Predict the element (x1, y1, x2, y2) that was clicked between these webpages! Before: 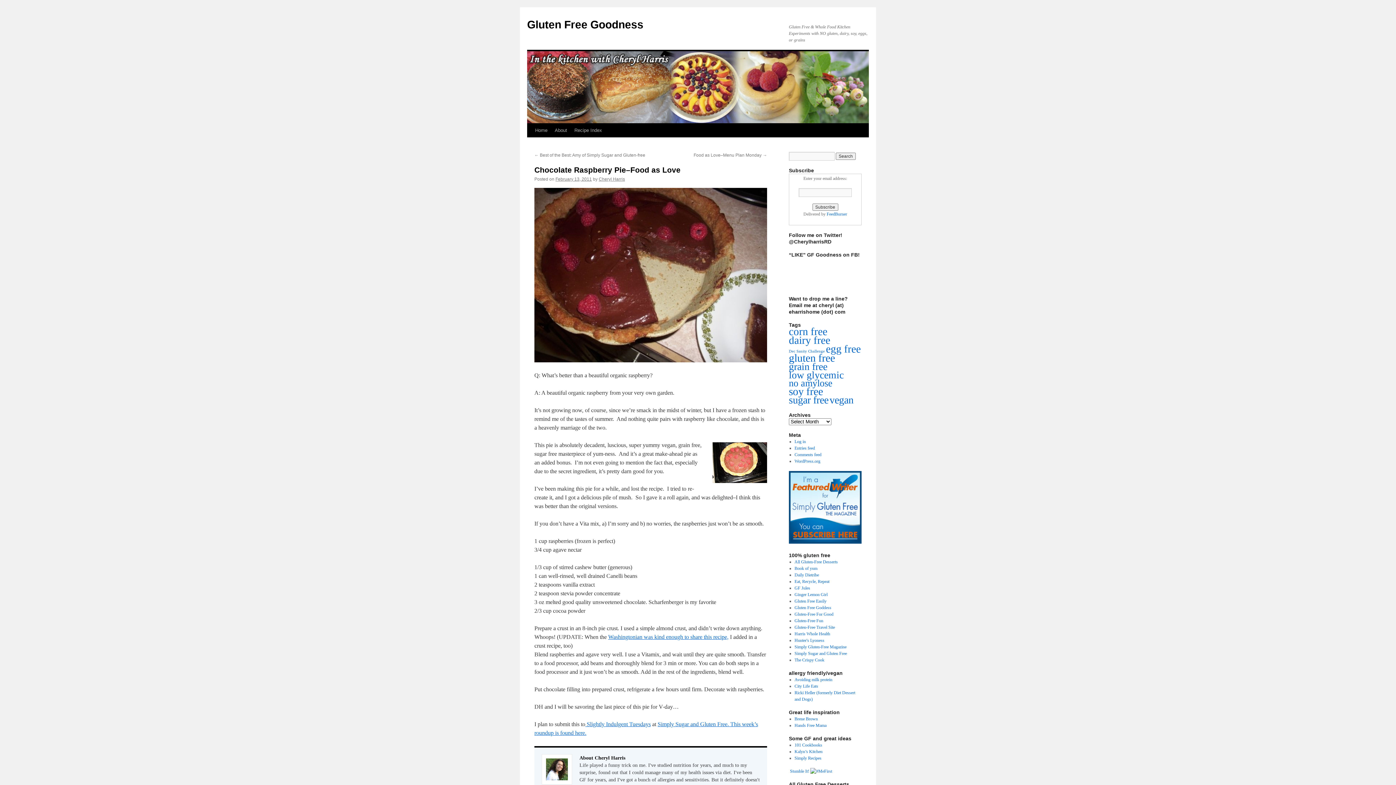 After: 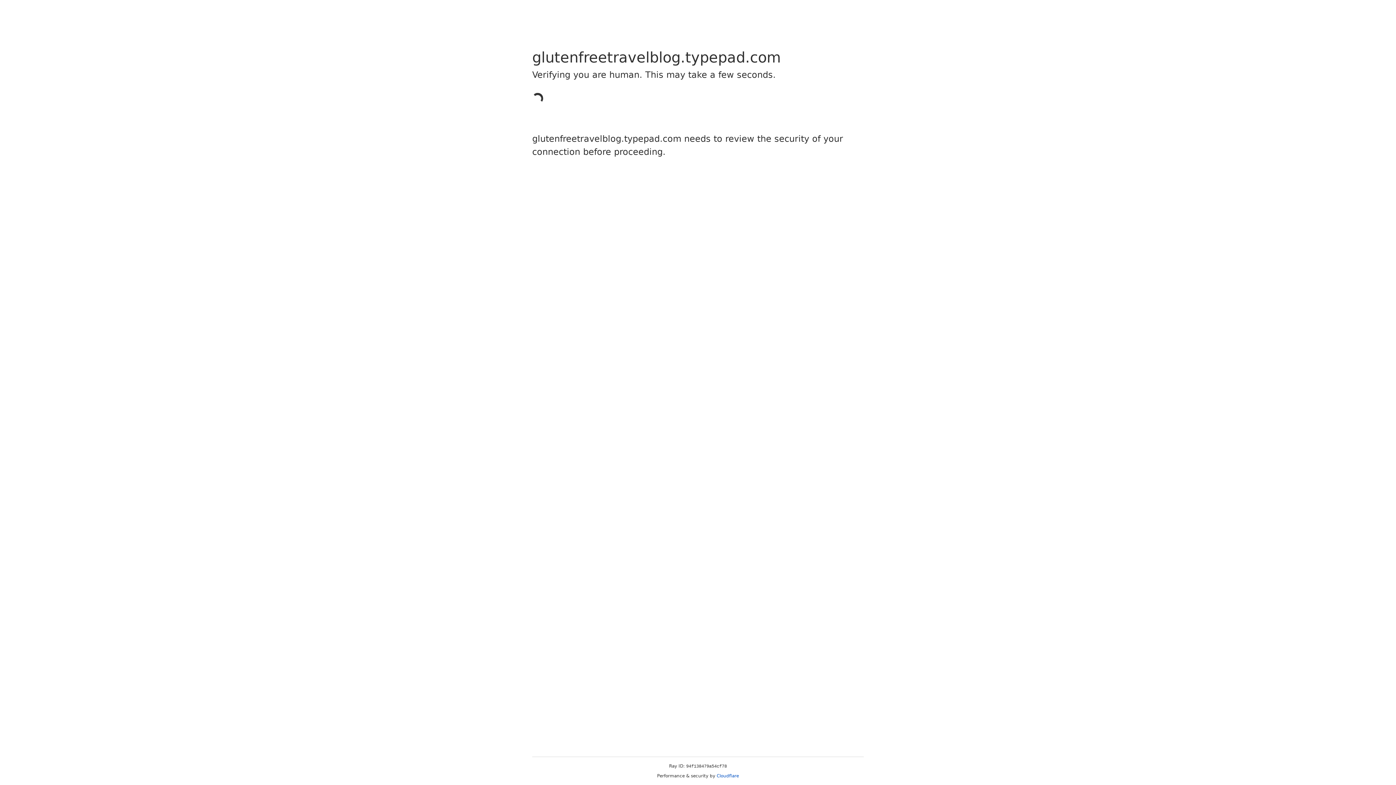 Action: bbox: (794, 625, 835, 630) label: Gluten-Free Travel Site